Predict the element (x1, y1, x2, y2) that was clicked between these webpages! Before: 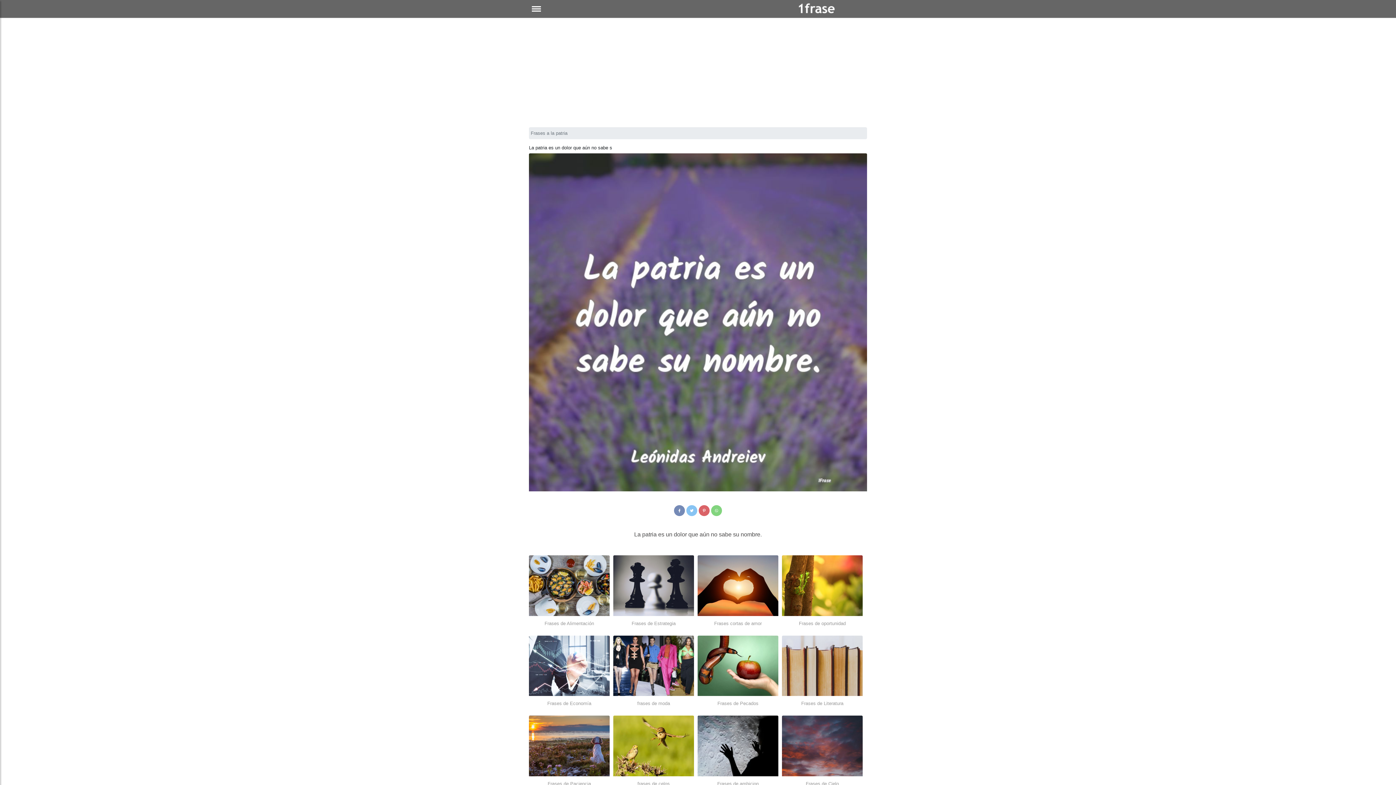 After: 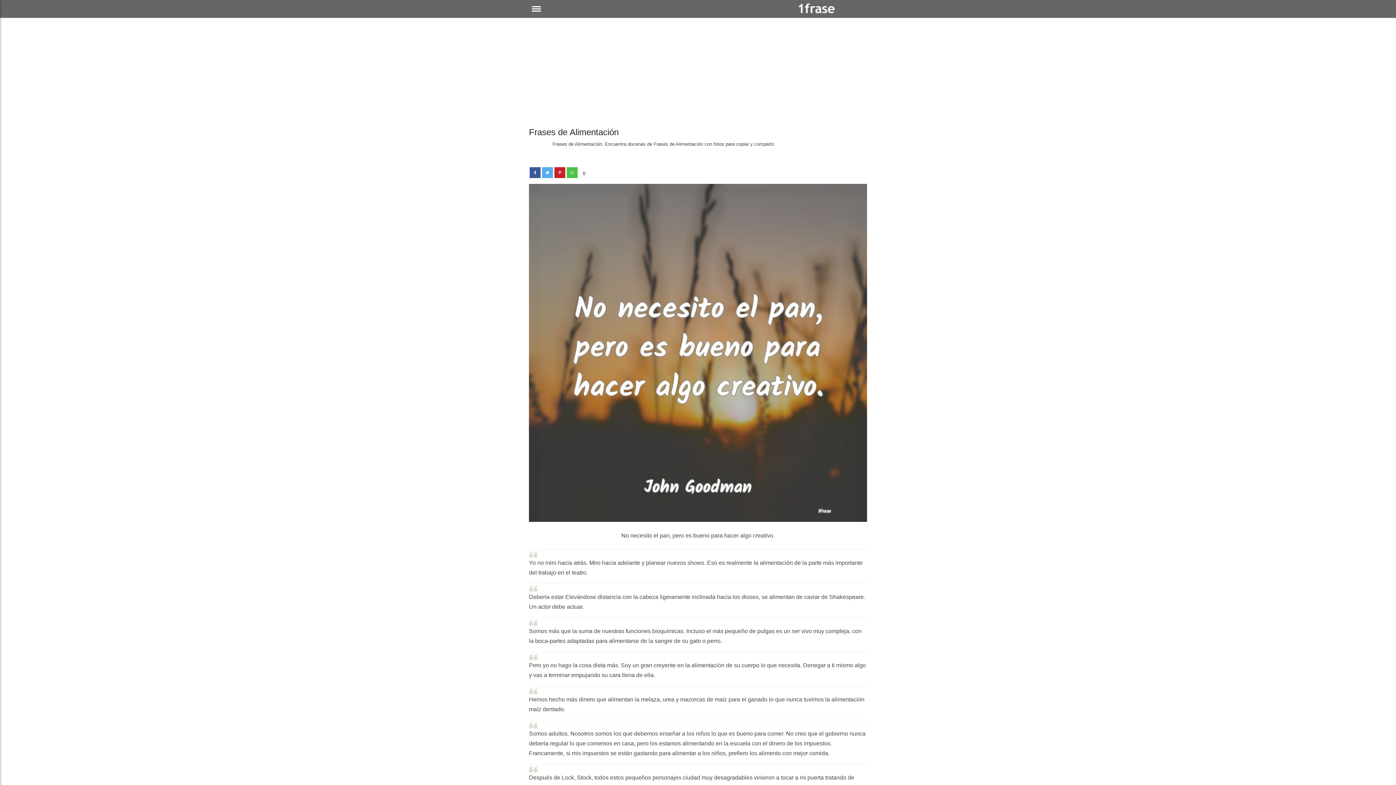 Action: bbox: (529, 555, 609, 616)